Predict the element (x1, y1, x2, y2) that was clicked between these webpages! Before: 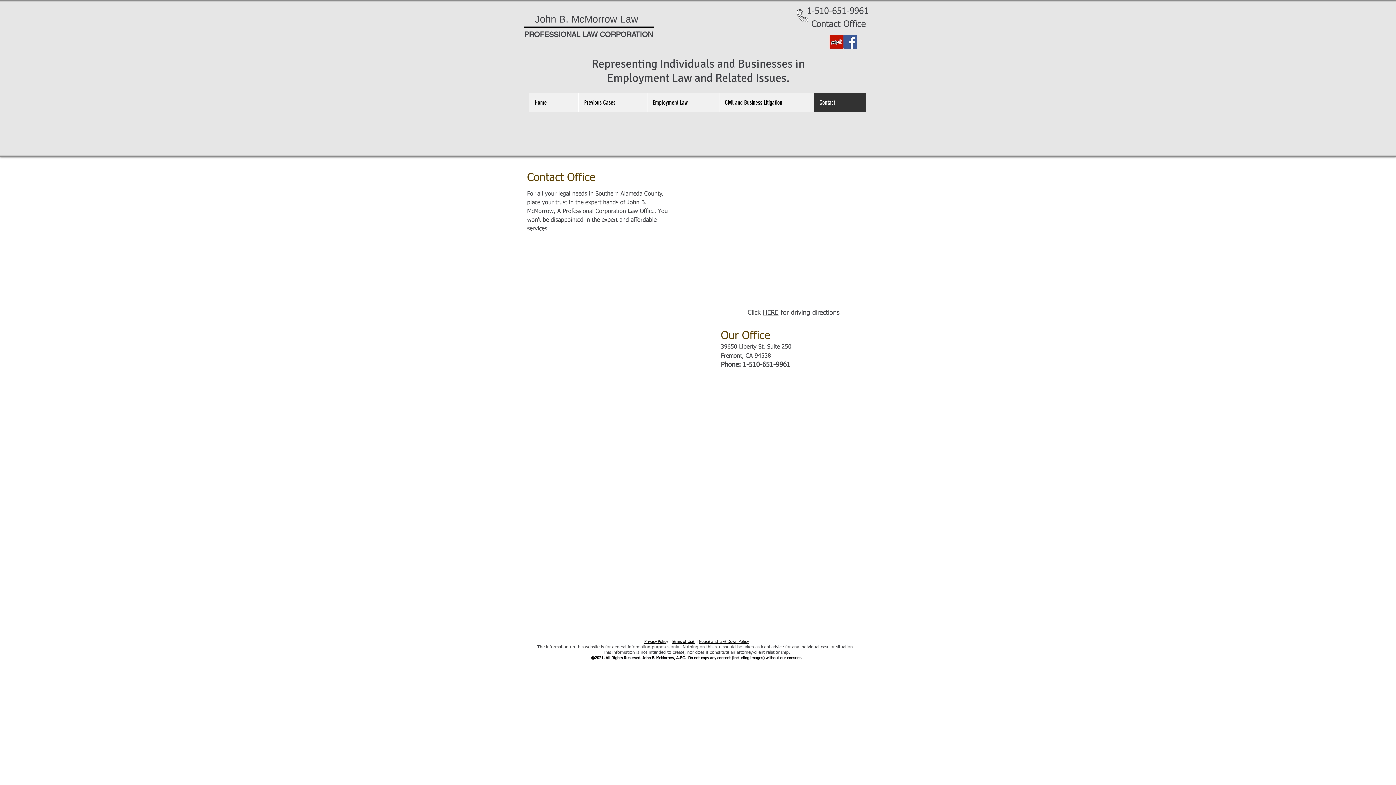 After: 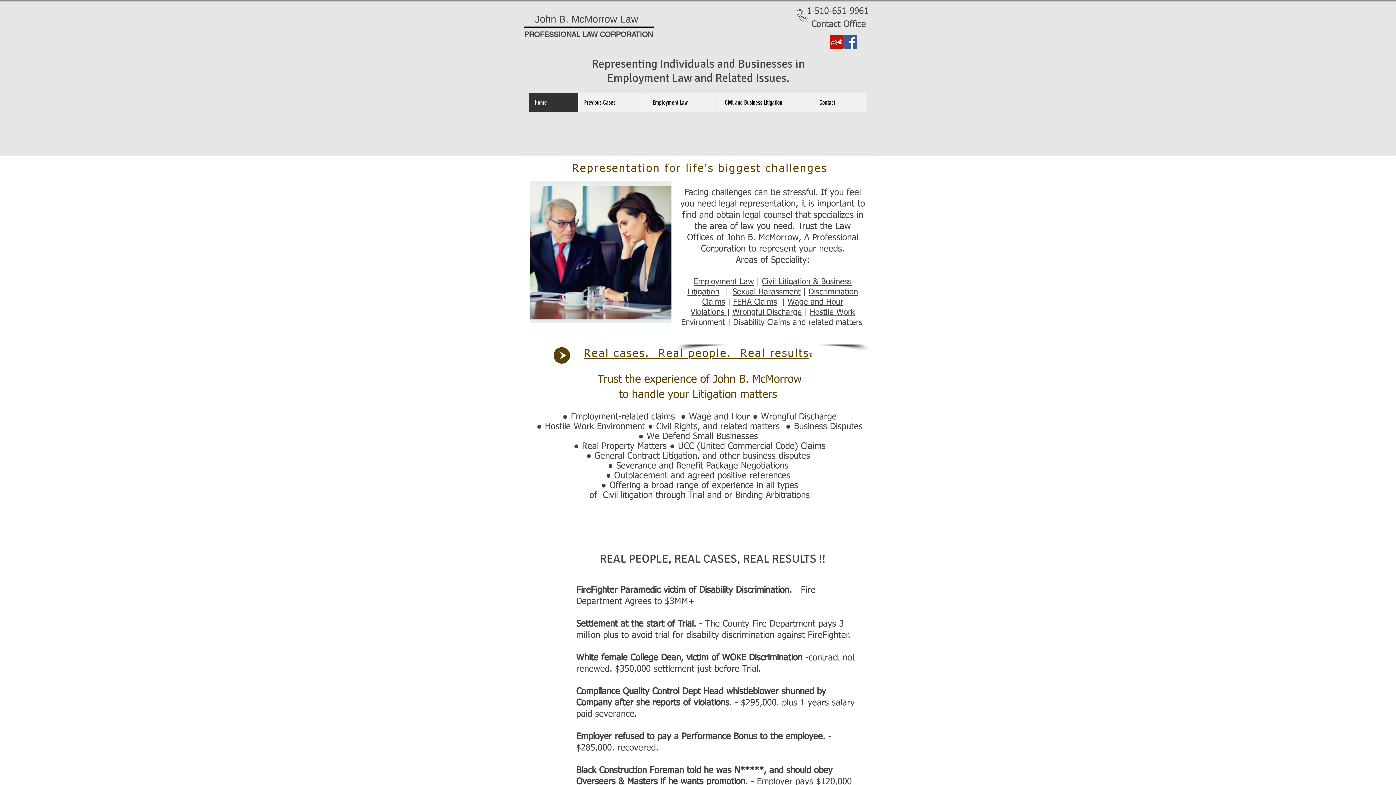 Action: label: Home bbox: (529, 93, 578, 112)